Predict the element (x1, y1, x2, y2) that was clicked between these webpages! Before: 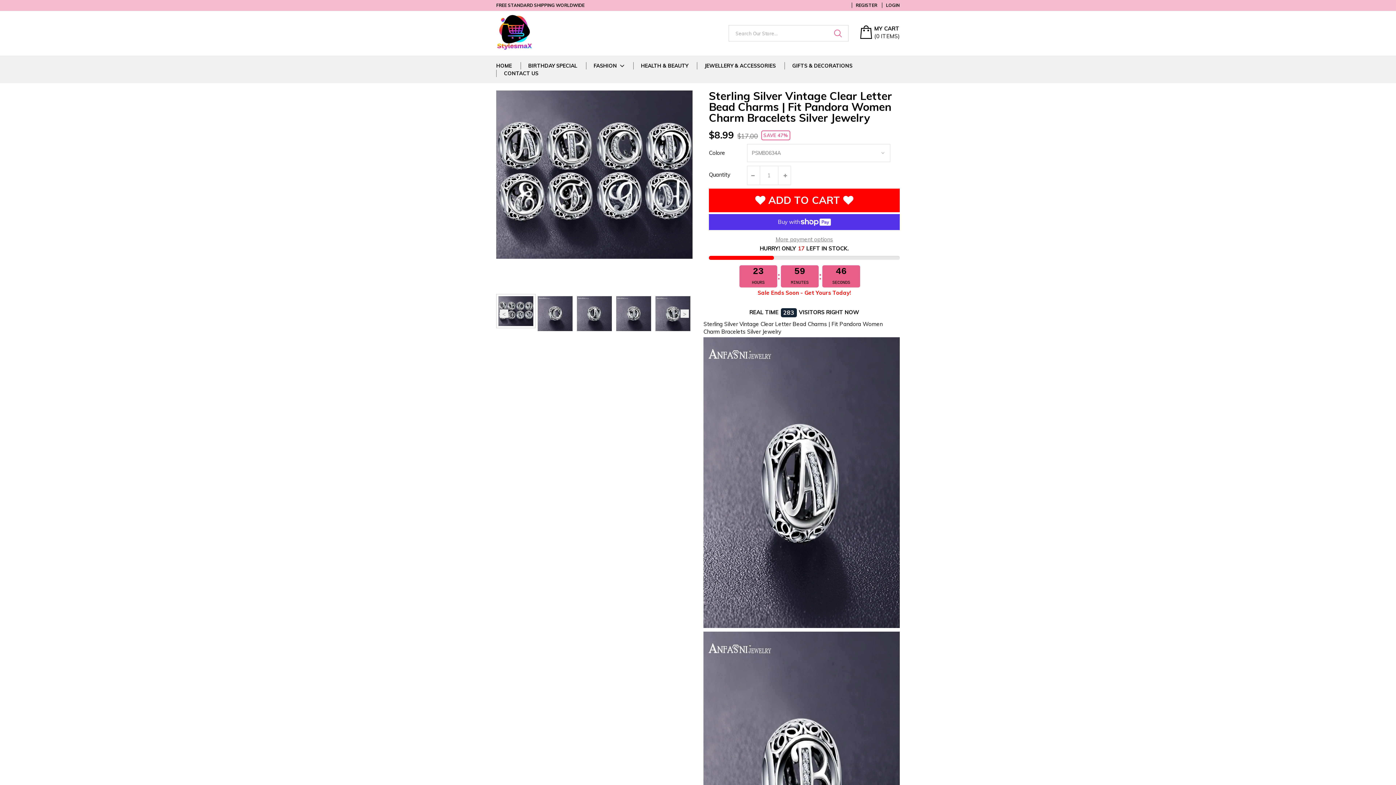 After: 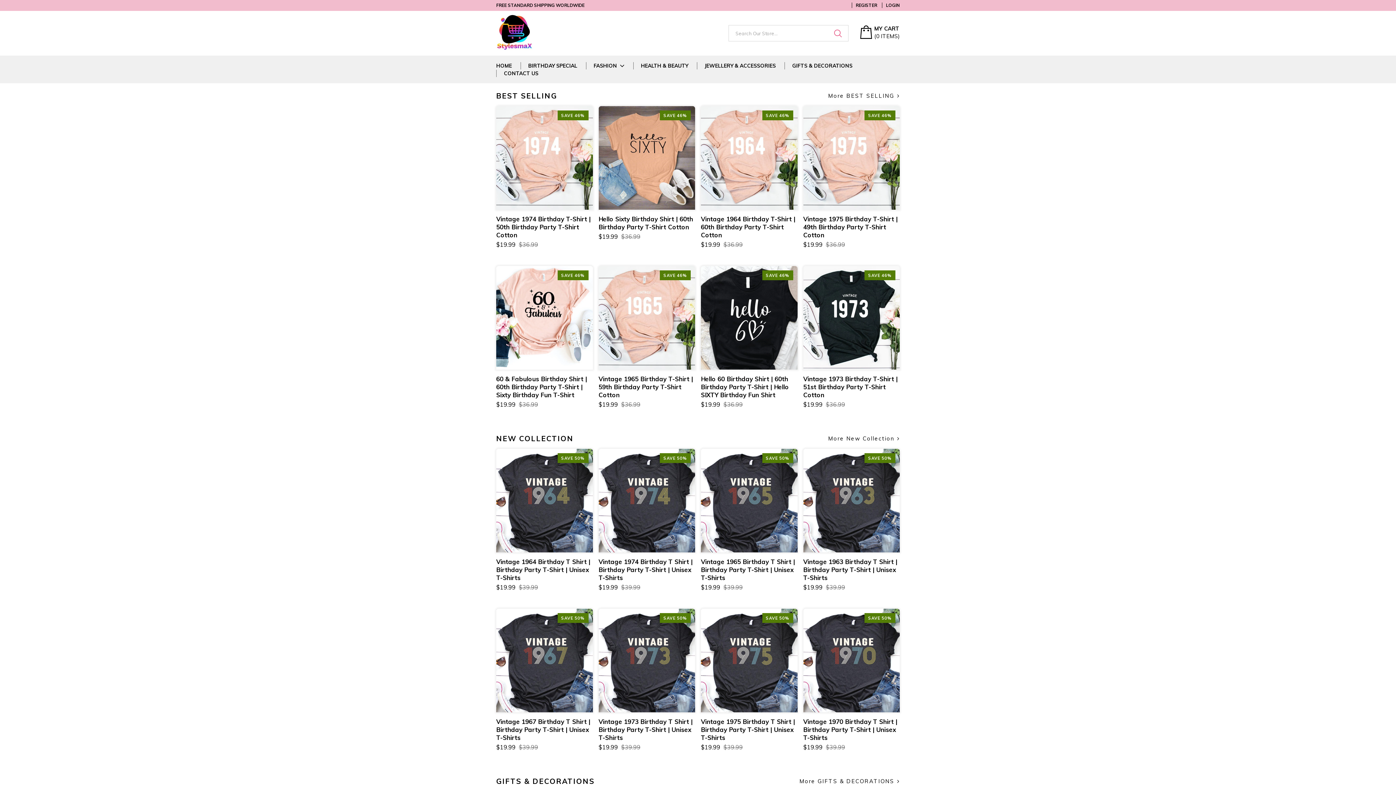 Action: bbox: (496, 14, 532, 50)